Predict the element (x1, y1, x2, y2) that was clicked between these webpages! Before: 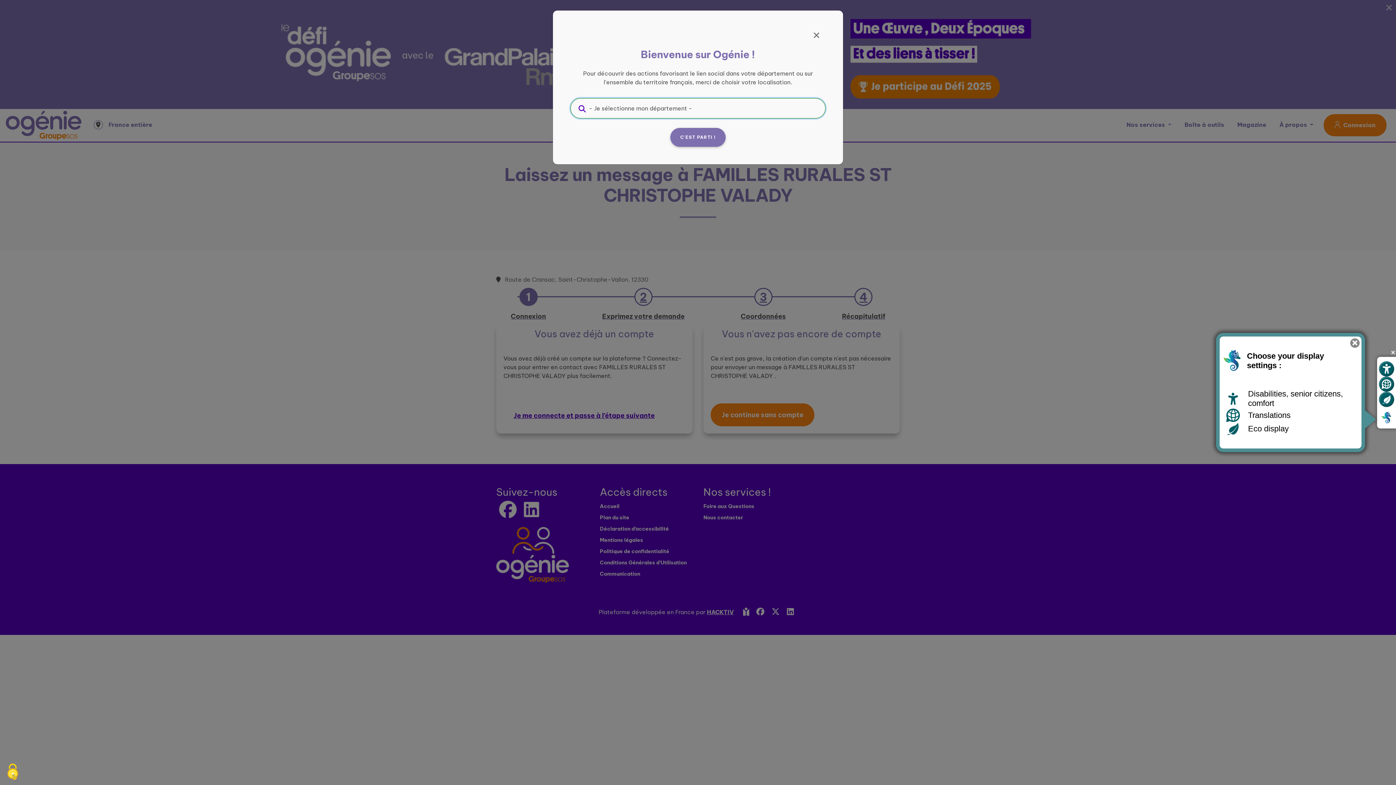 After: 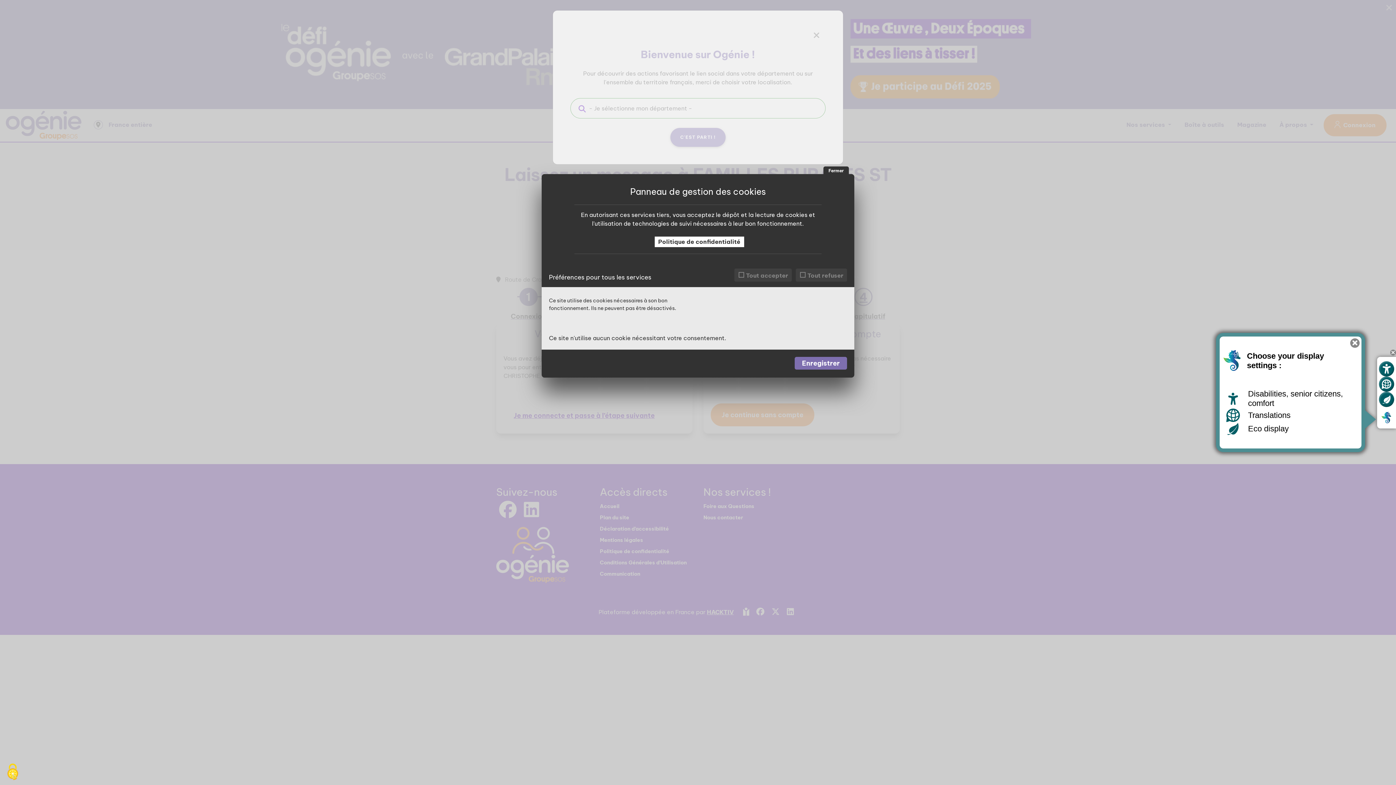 Action: label: Cookies (fenêtre modale) bbox: (0, 760, 25, 785)